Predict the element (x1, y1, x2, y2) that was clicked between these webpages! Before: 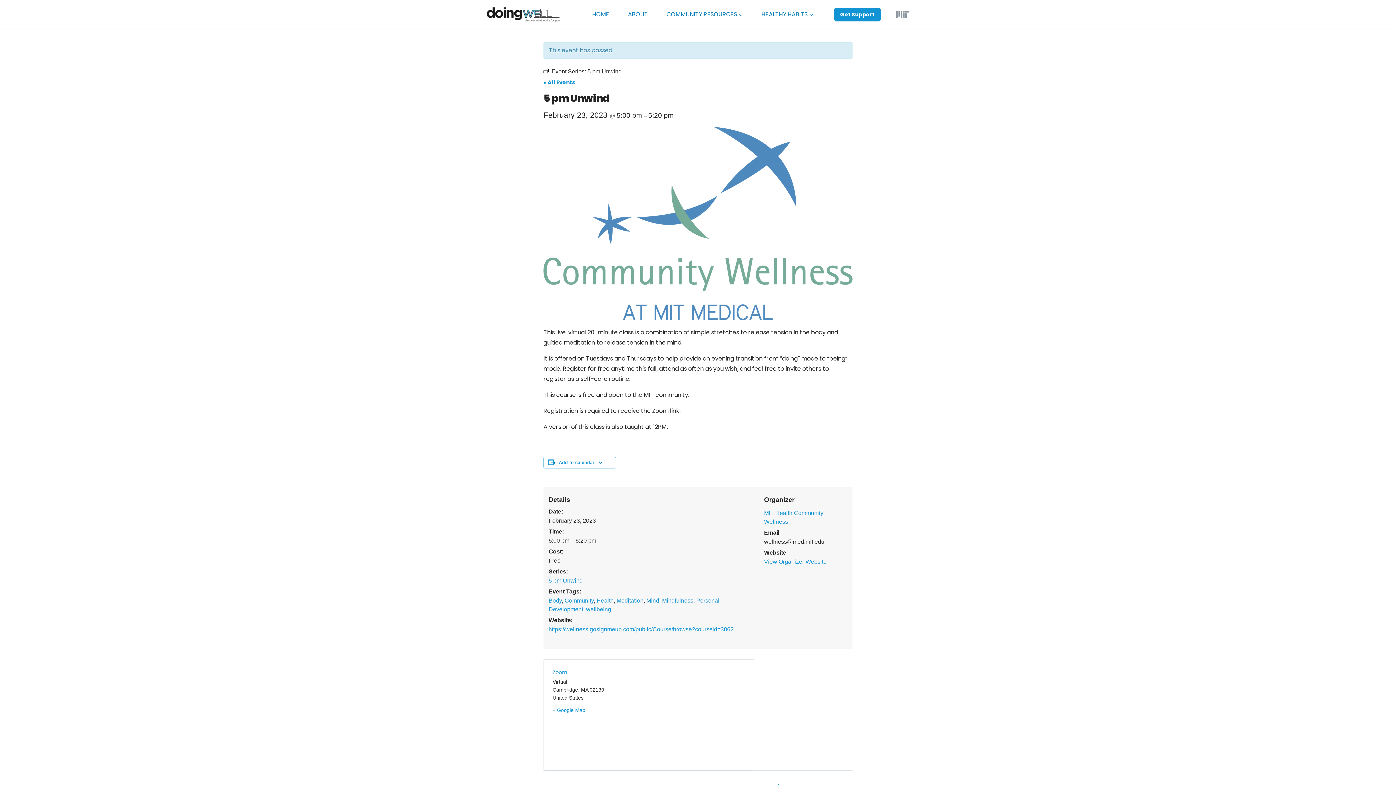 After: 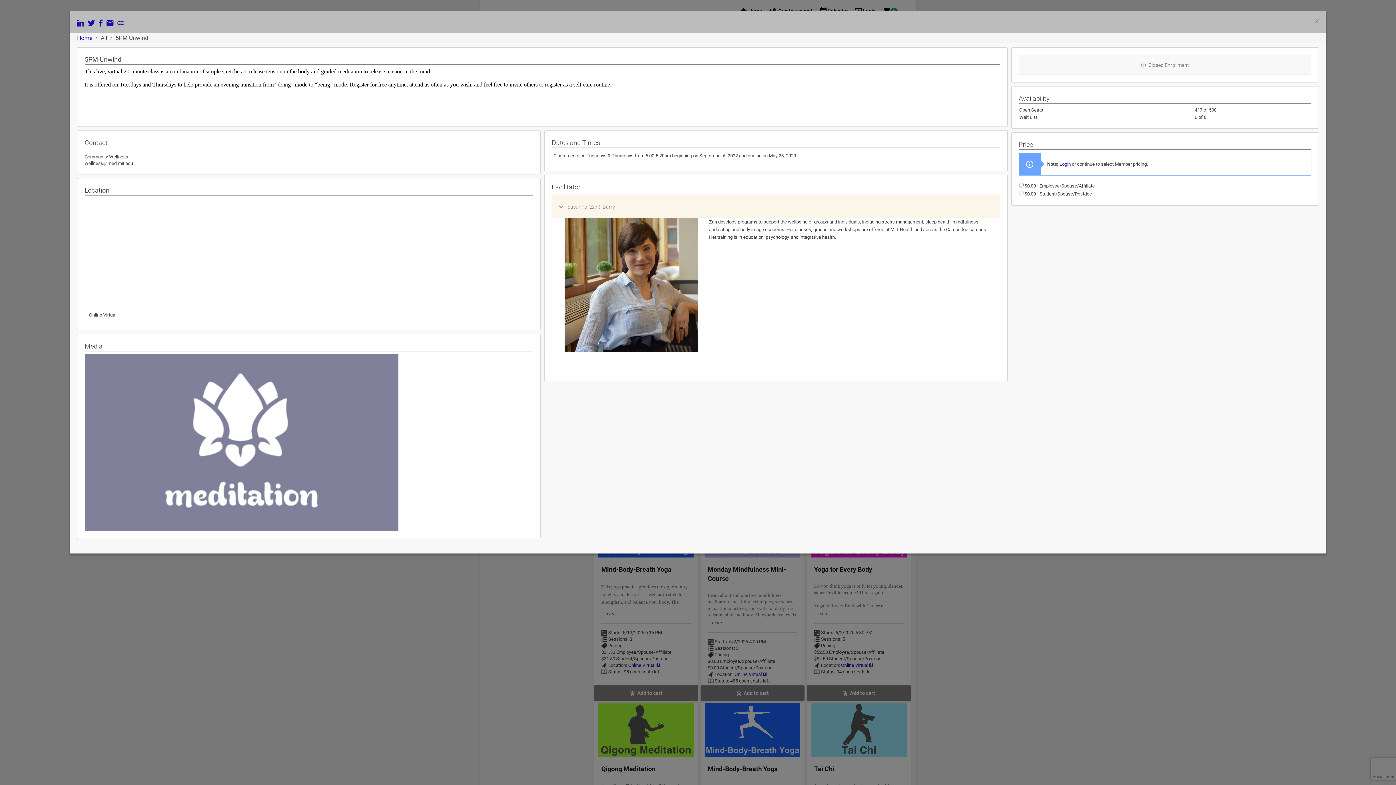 Action: bbox: (548, 626, 733, 632) label: https://wellness.gosignmeup.com/public/Course/browse?courseid=3862